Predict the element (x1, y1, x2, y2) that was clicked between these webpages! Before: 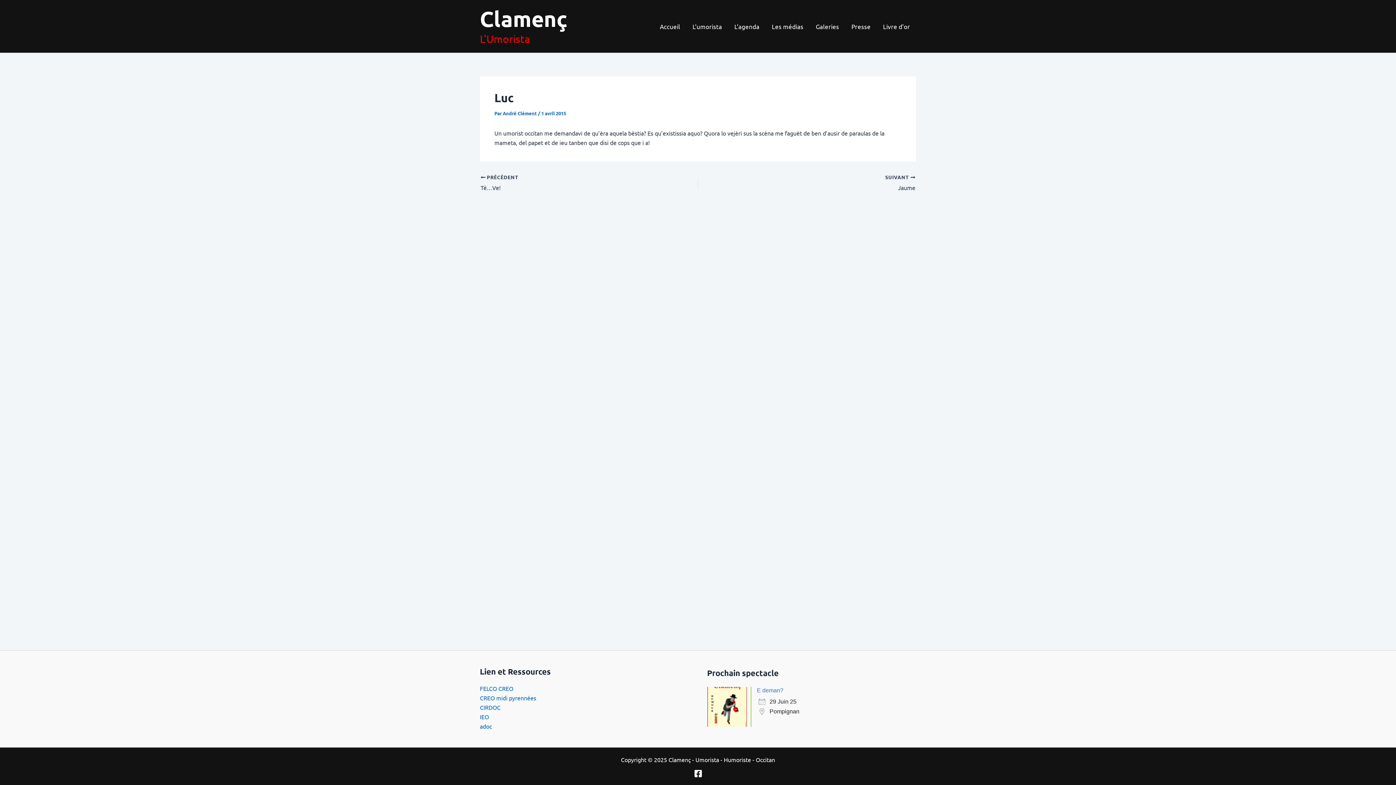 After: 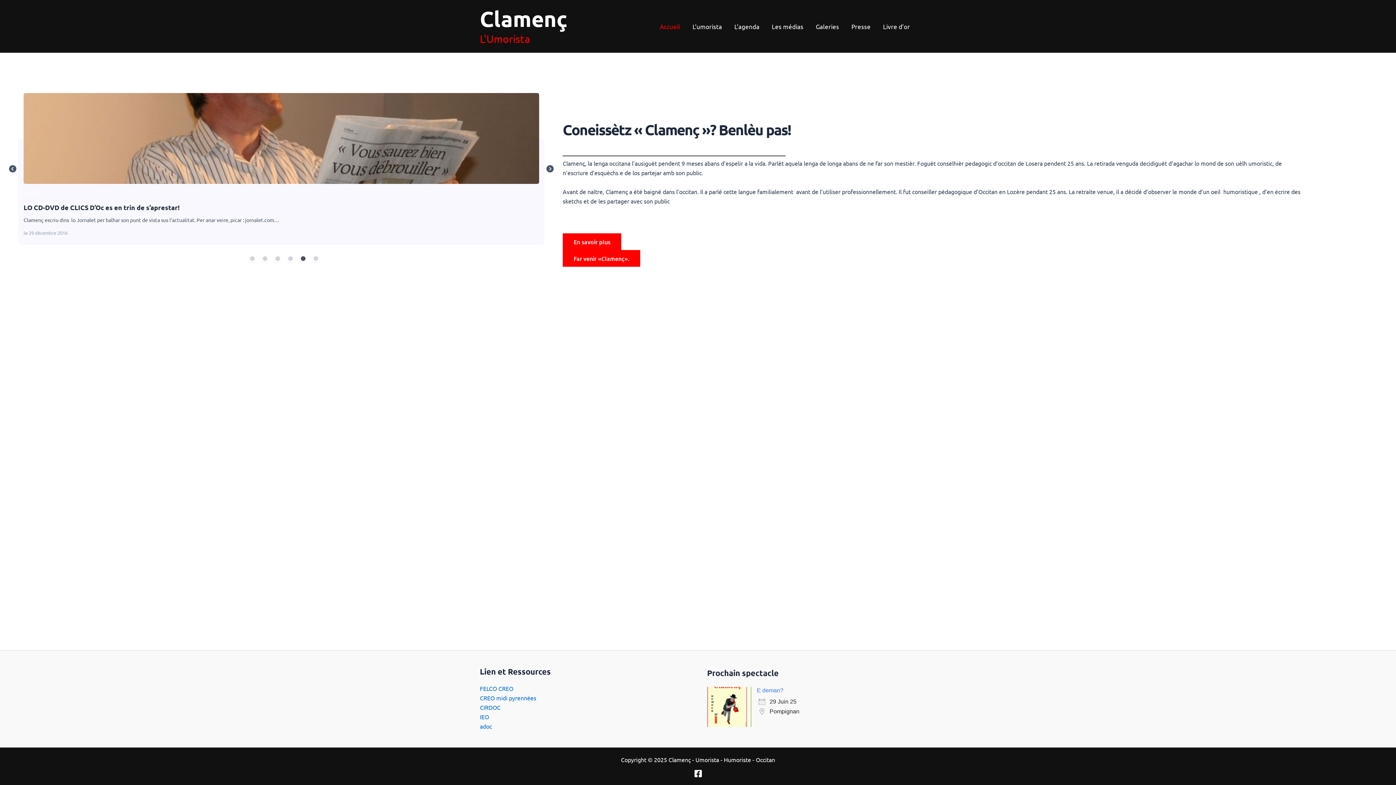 Action: bbox: (653, 20, 686, 31) label: Accueil